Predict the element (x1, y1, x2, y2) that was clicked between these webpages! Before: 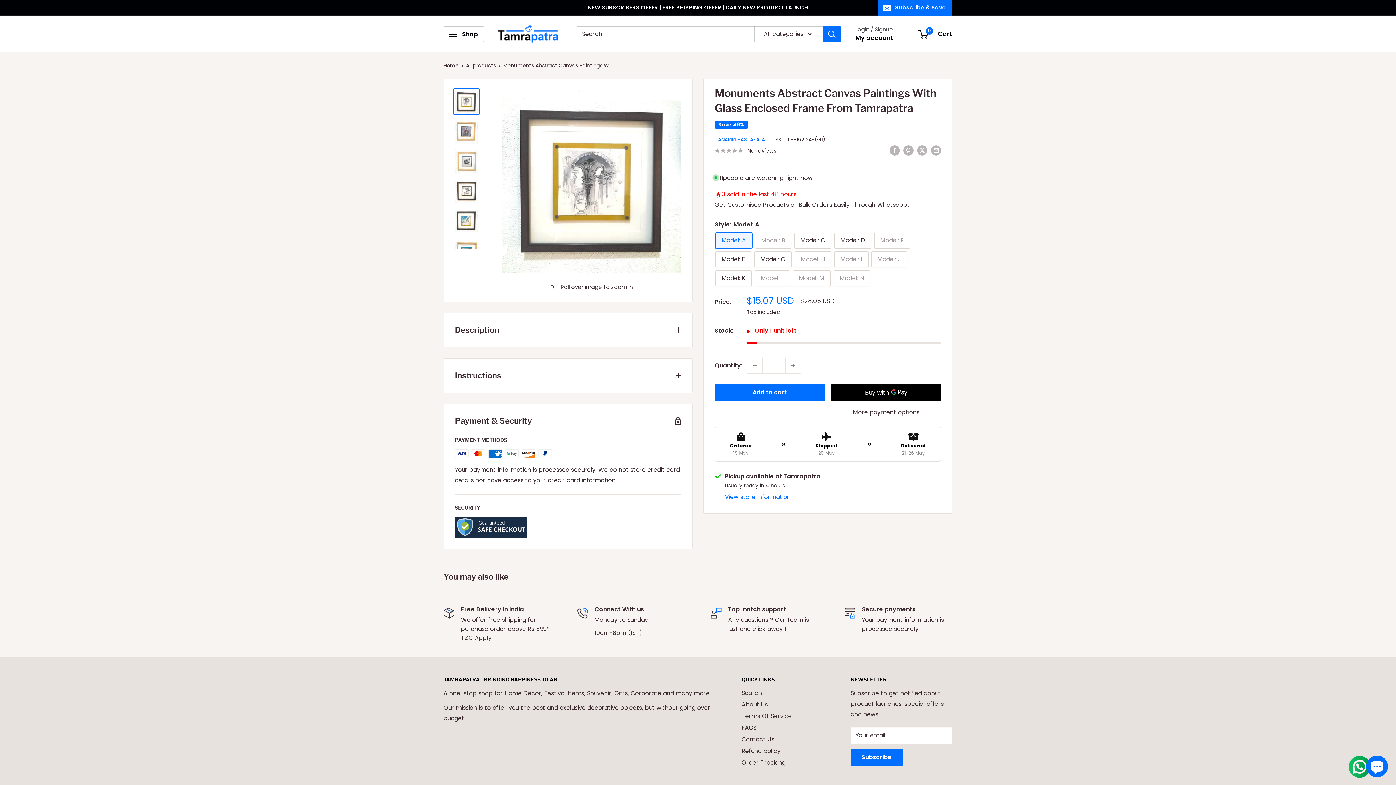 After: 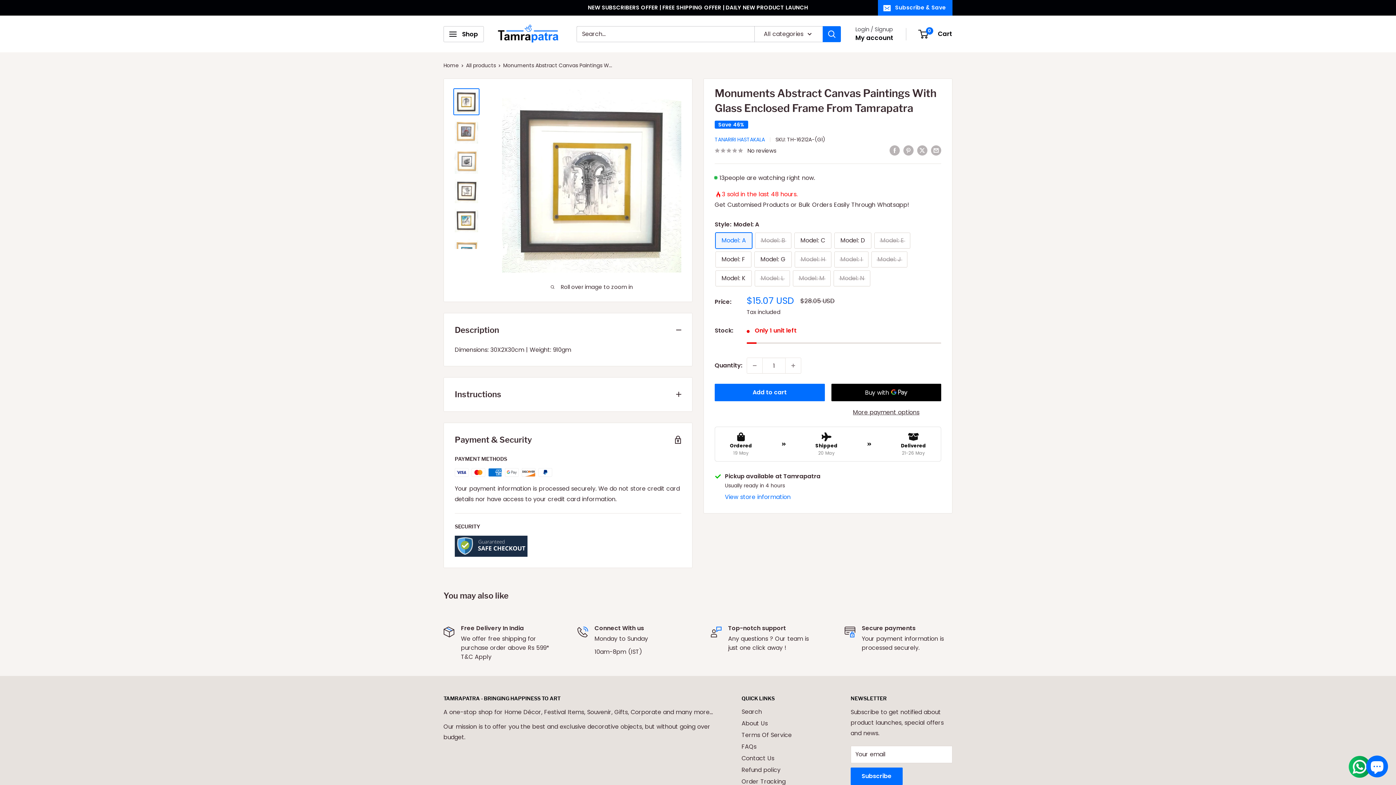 Action: label: Description bbox: (444, 313, 692, 347)